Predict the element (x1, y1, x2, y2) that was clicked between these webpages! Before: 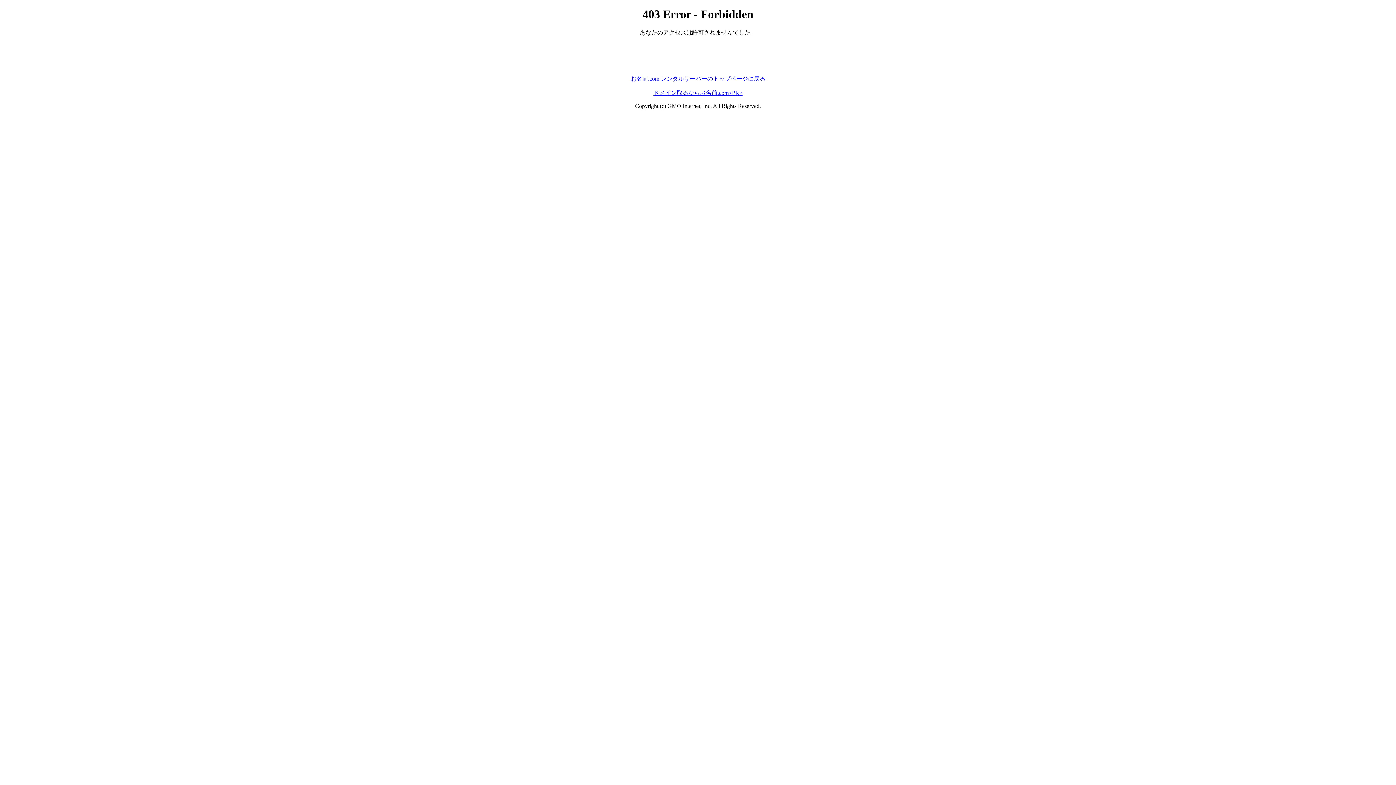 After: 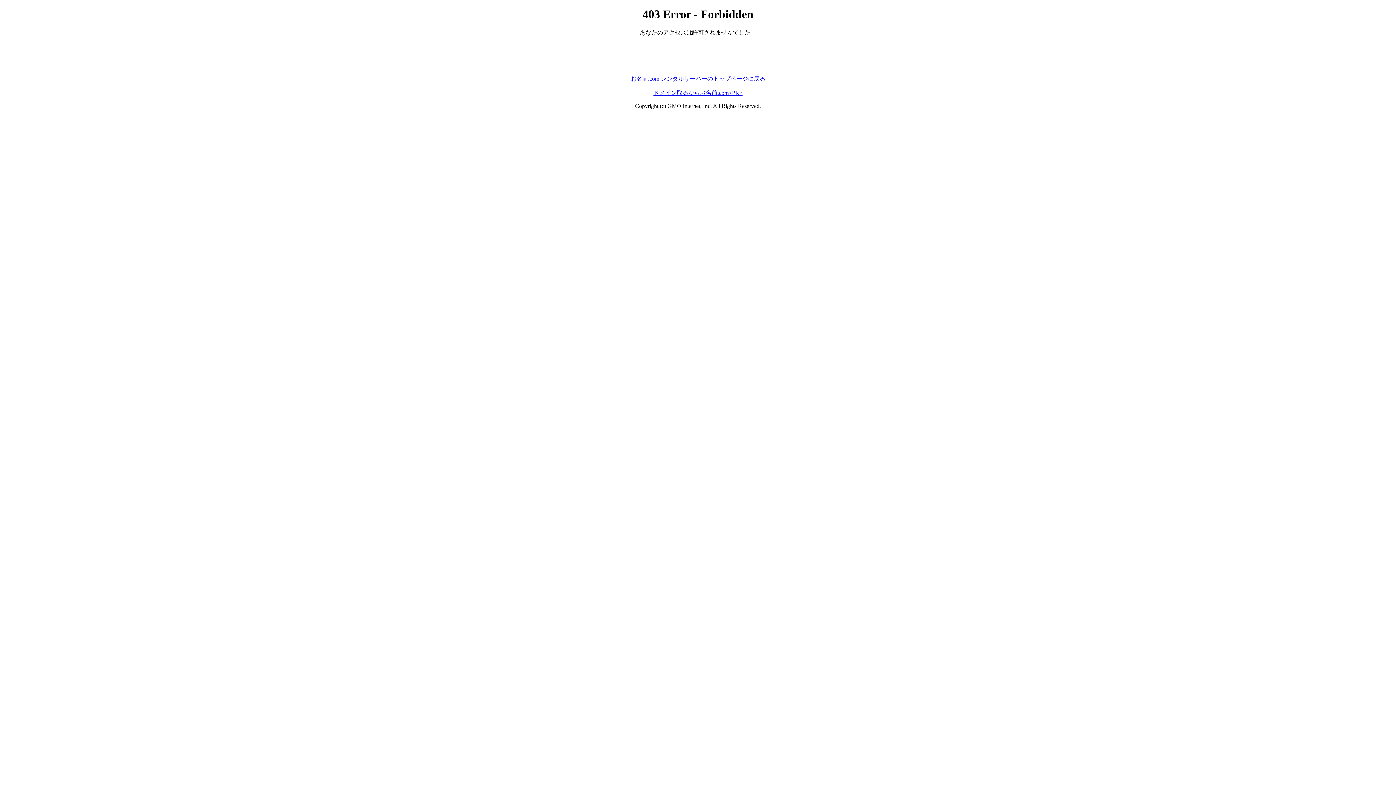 Action: bbox: (630, 75, 765, 81) label: お名前.com レンタルサーバーのトップページに戻る